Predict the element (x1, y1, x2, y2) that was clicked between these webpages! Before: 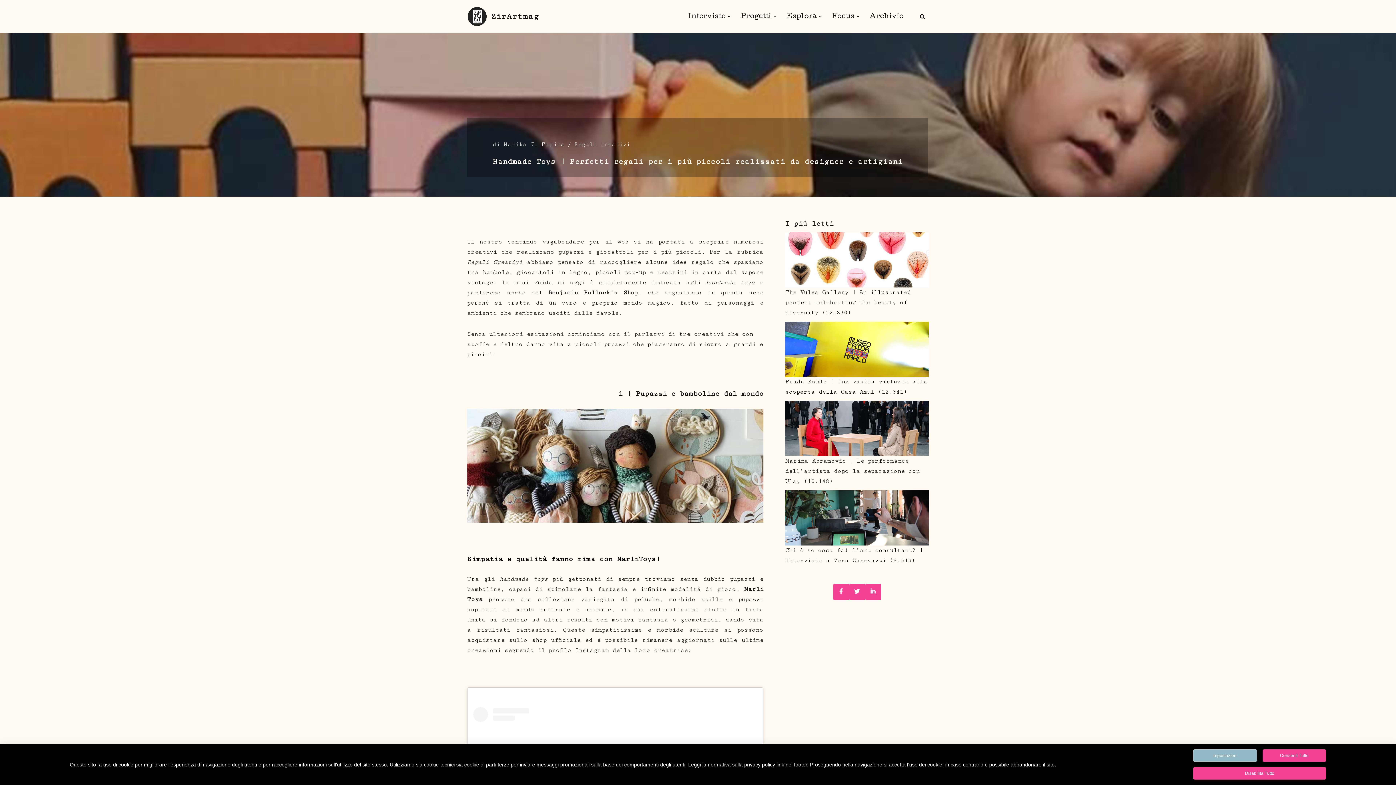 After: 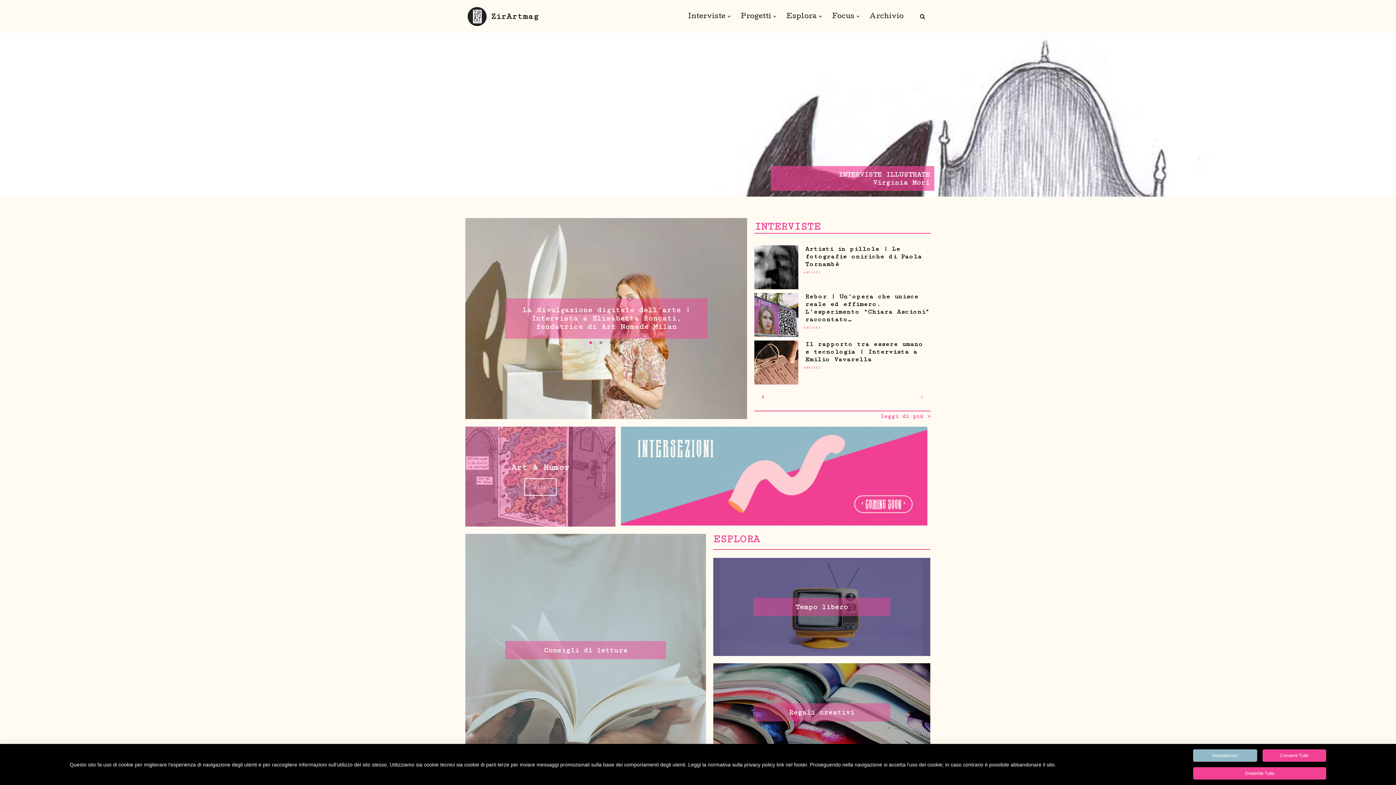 Action: label: ZirArtmag Art is a daily revolution! bbox: (467, 6, 538, 26)